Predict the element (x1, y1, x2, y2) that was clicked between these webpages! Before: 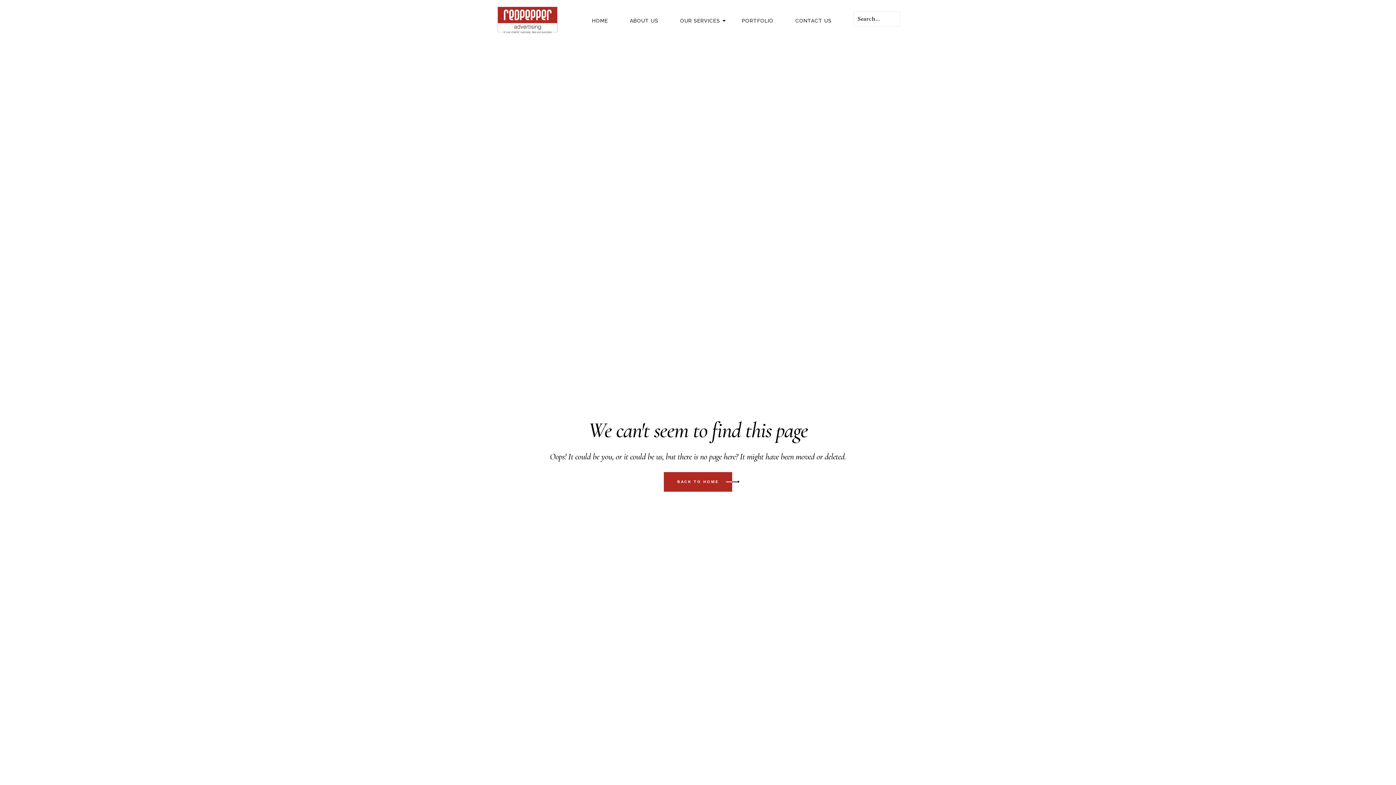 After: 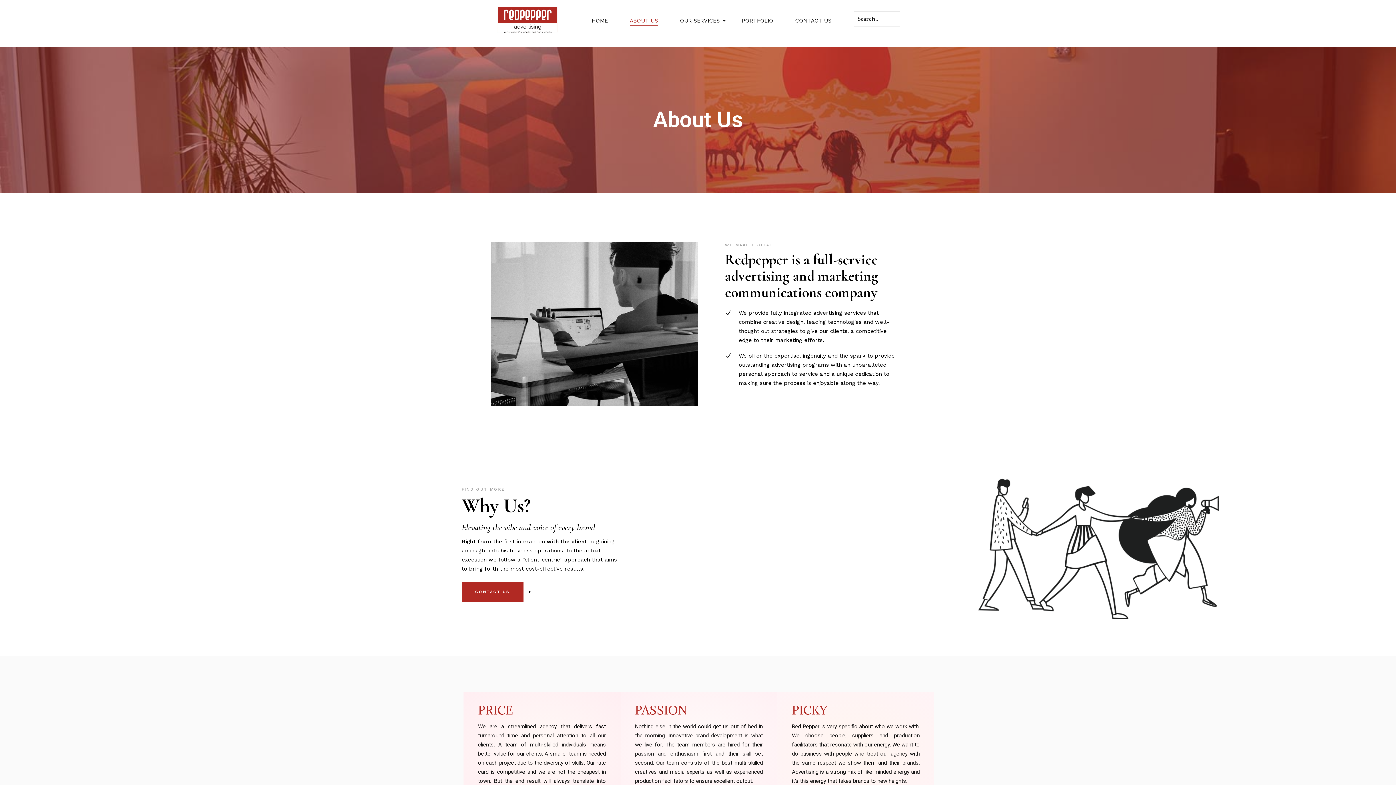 Action: bbox: (624, 15, 663, 25) label: ABOUT US